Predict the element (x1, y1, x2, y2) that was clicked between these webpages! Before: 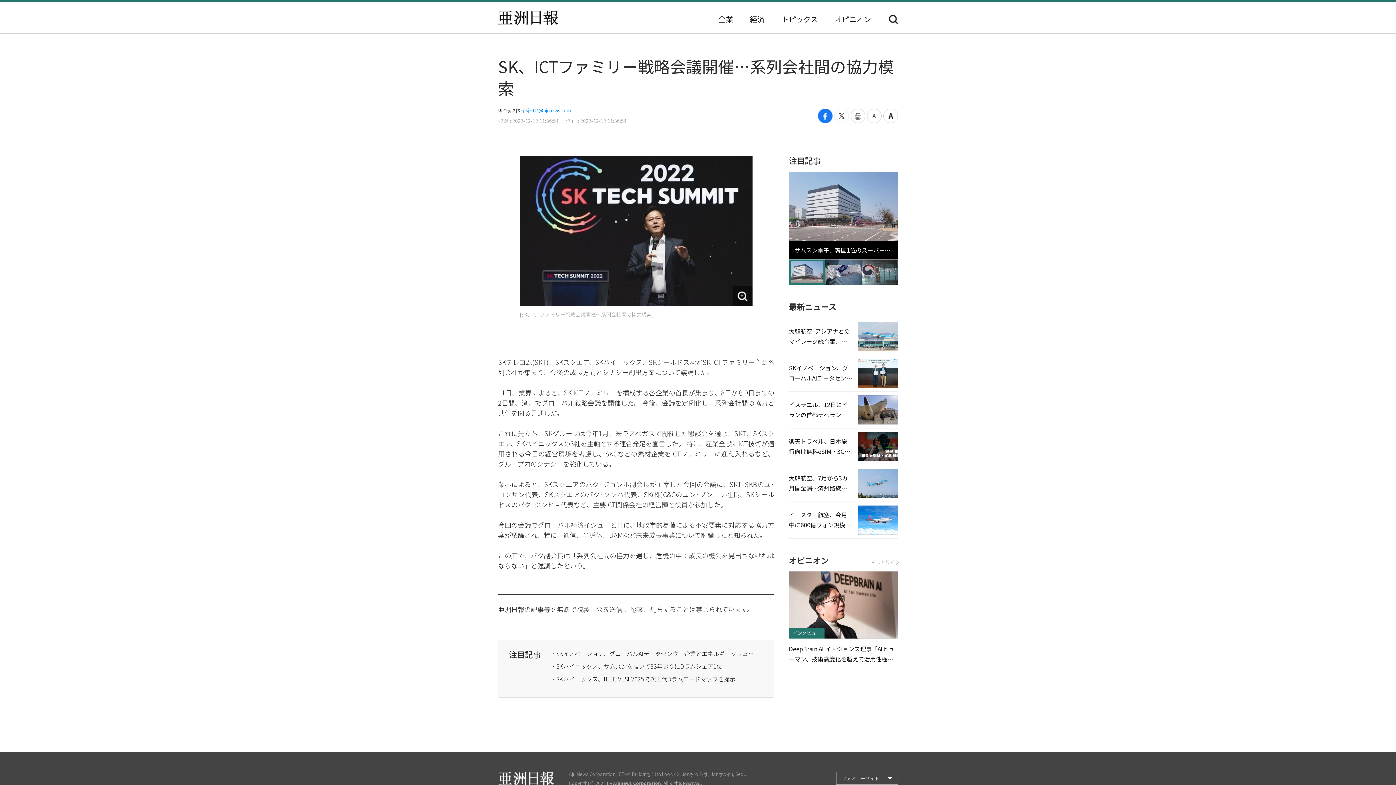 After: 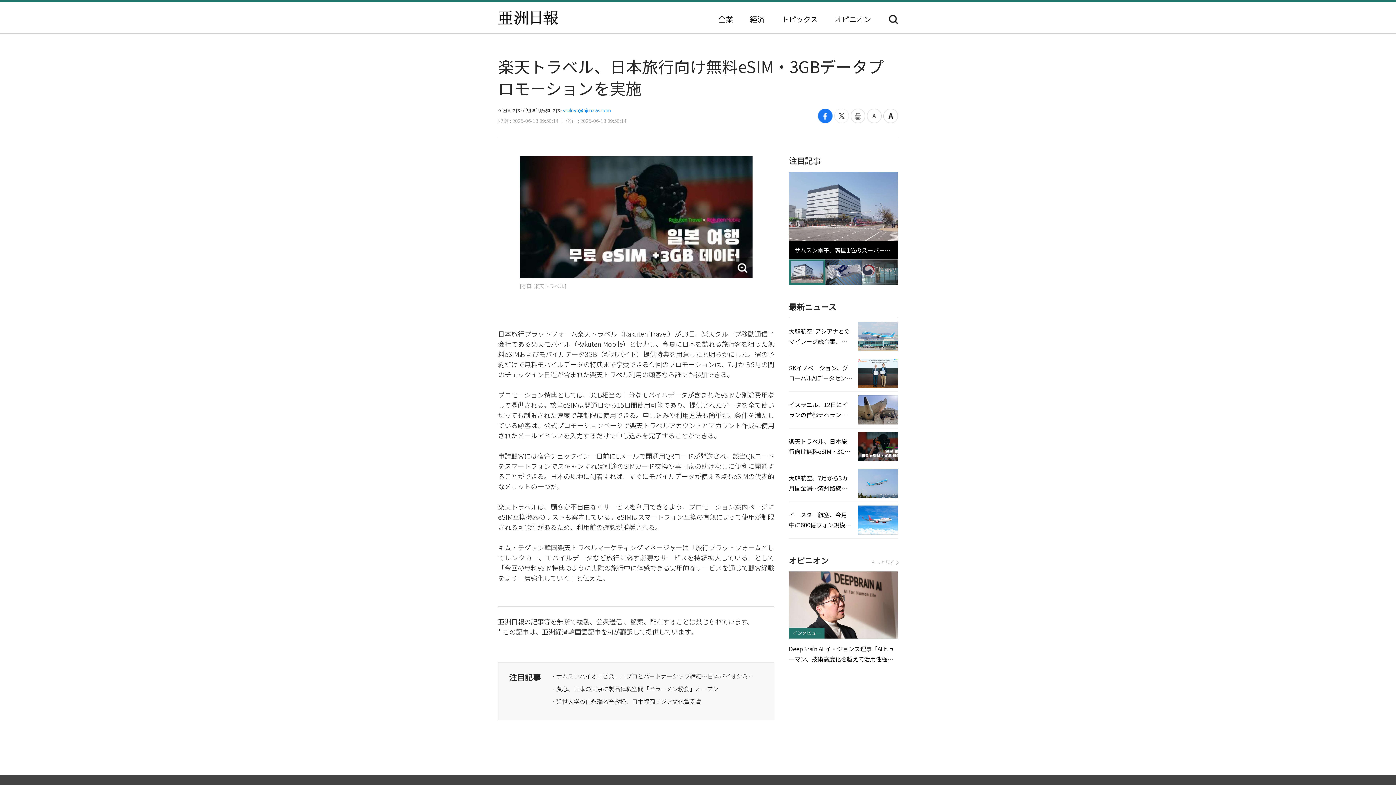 Action: label: 楽天トラベル、日本旅行向け無料eSIM・3GBデータプロモーションを実施 bbox: (789, 432, 898, 461)